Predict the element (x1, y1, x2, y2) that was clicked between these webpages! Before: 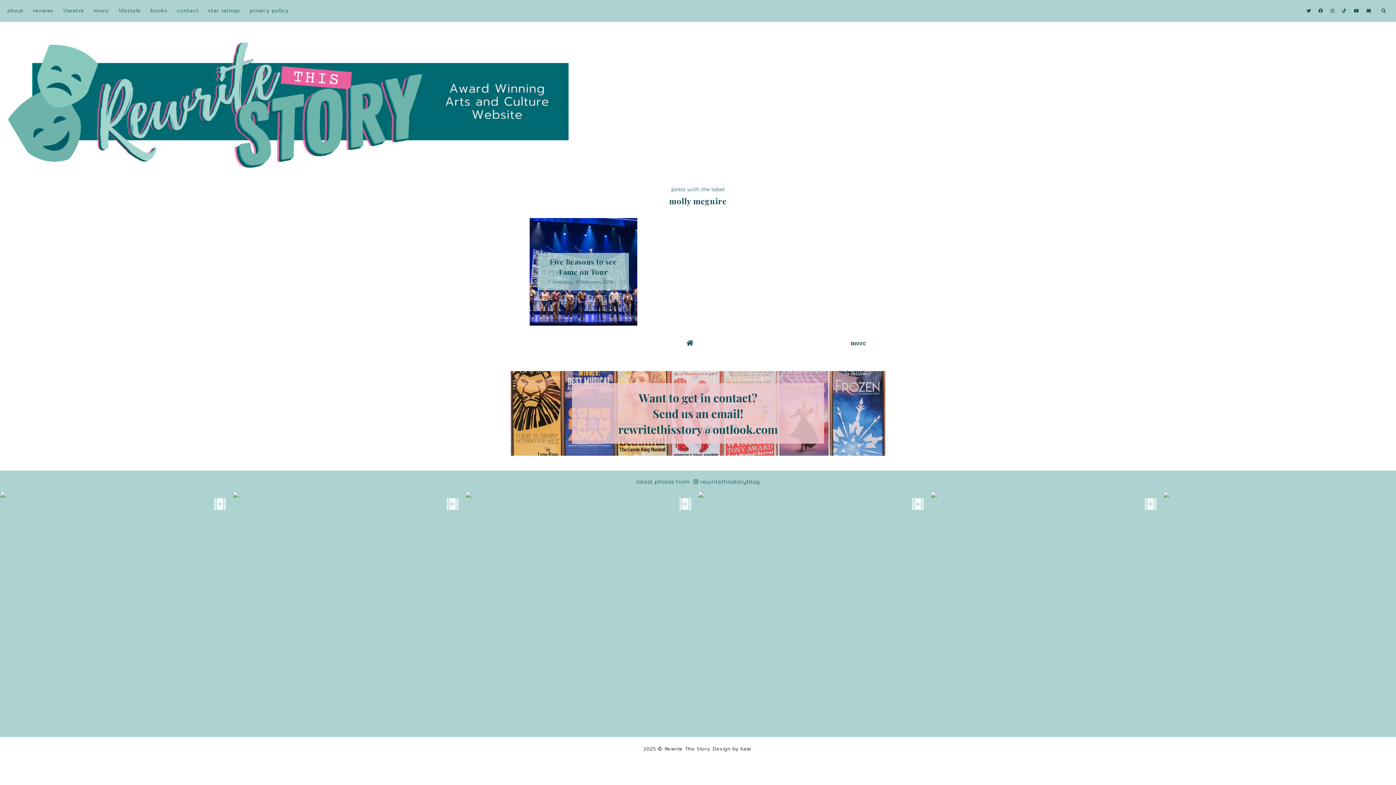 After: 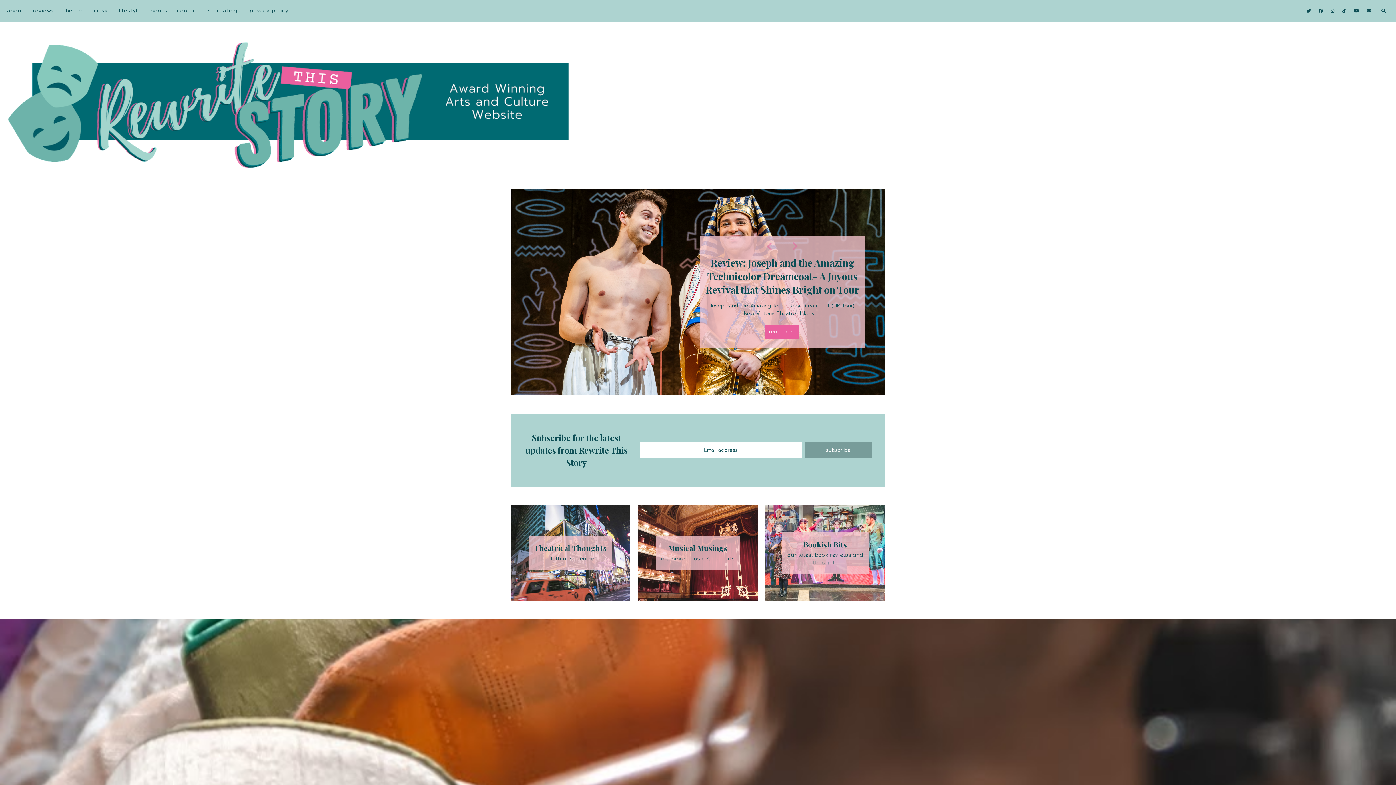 Action: label: Rewrite This Story bbox: (664, 745, 710, 752)